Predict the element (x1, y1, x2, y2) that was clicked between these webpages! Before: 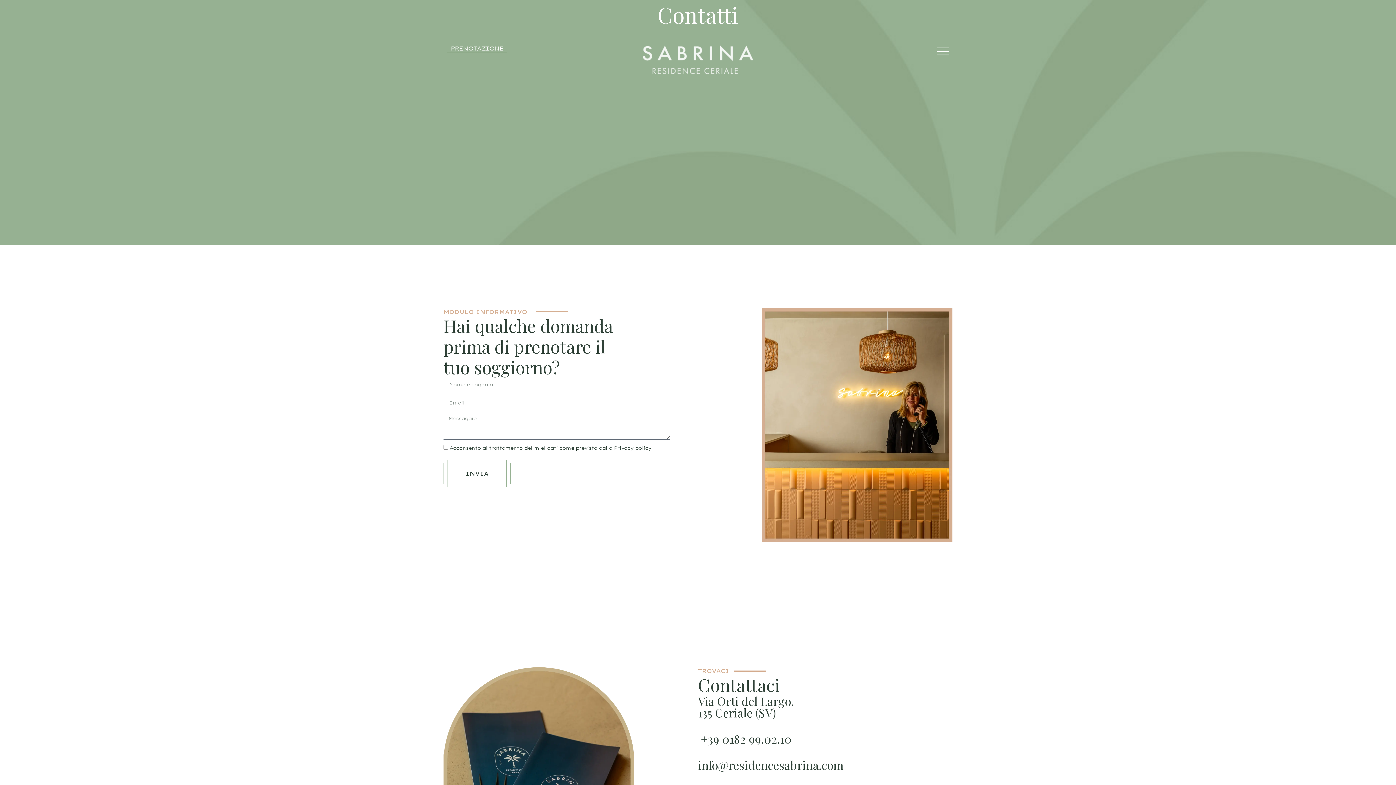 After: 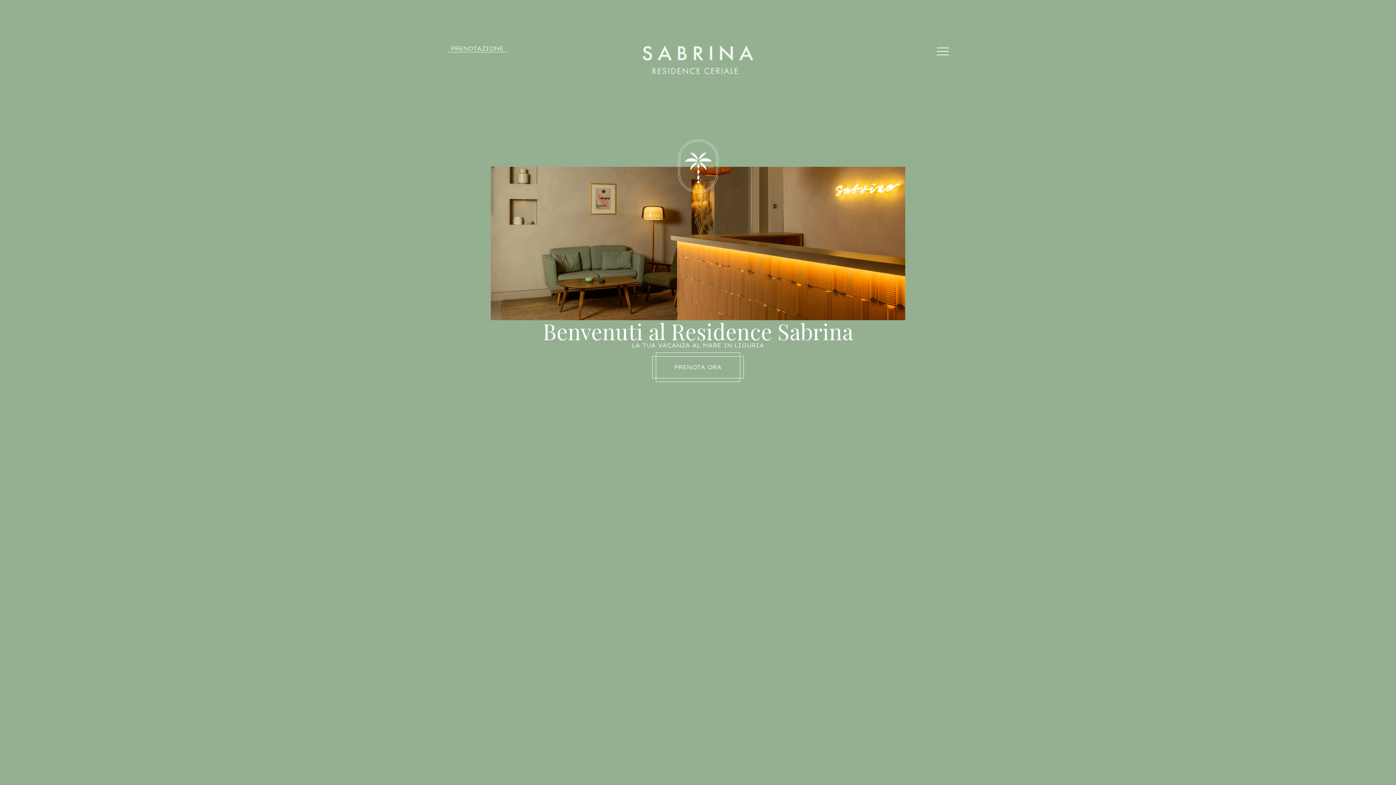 Action: bbox: (642, 45, 753, 74)